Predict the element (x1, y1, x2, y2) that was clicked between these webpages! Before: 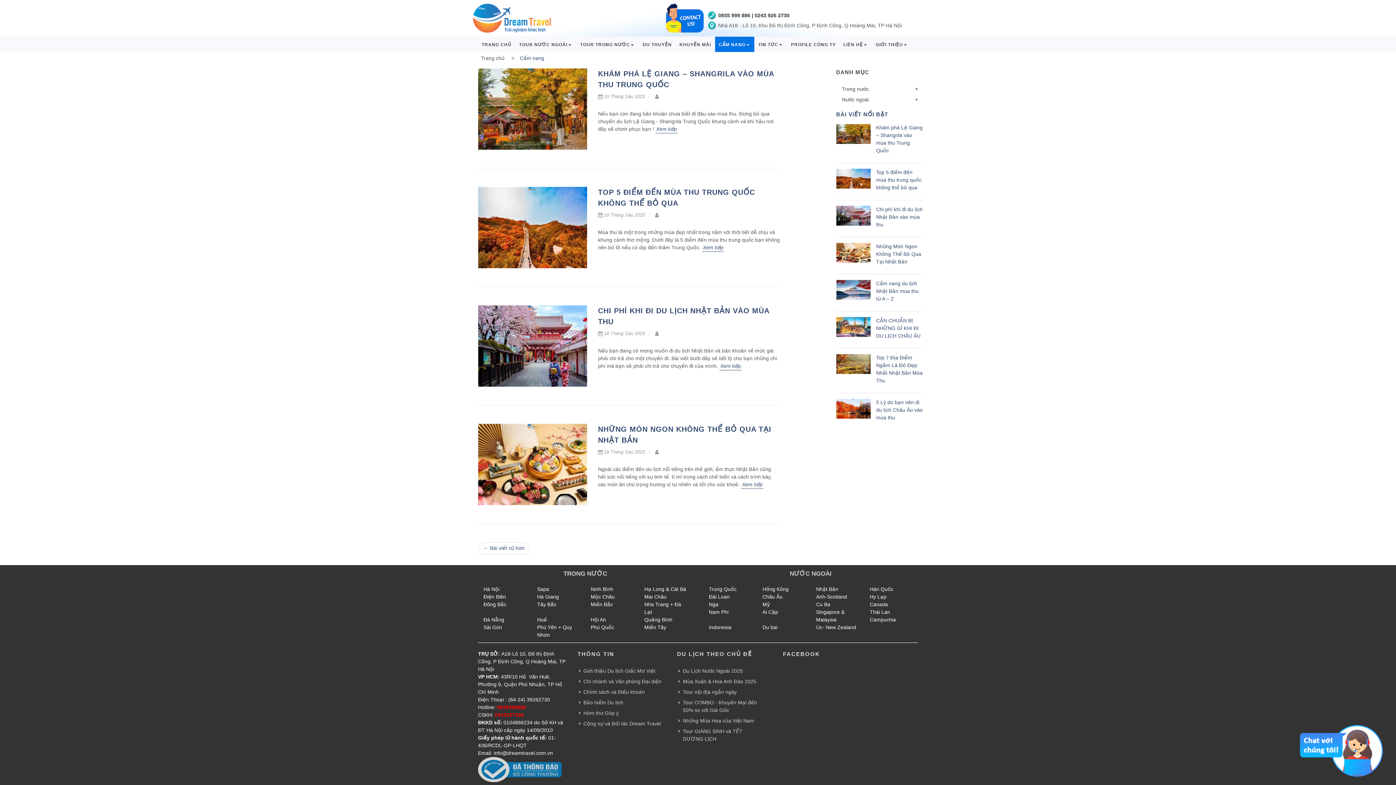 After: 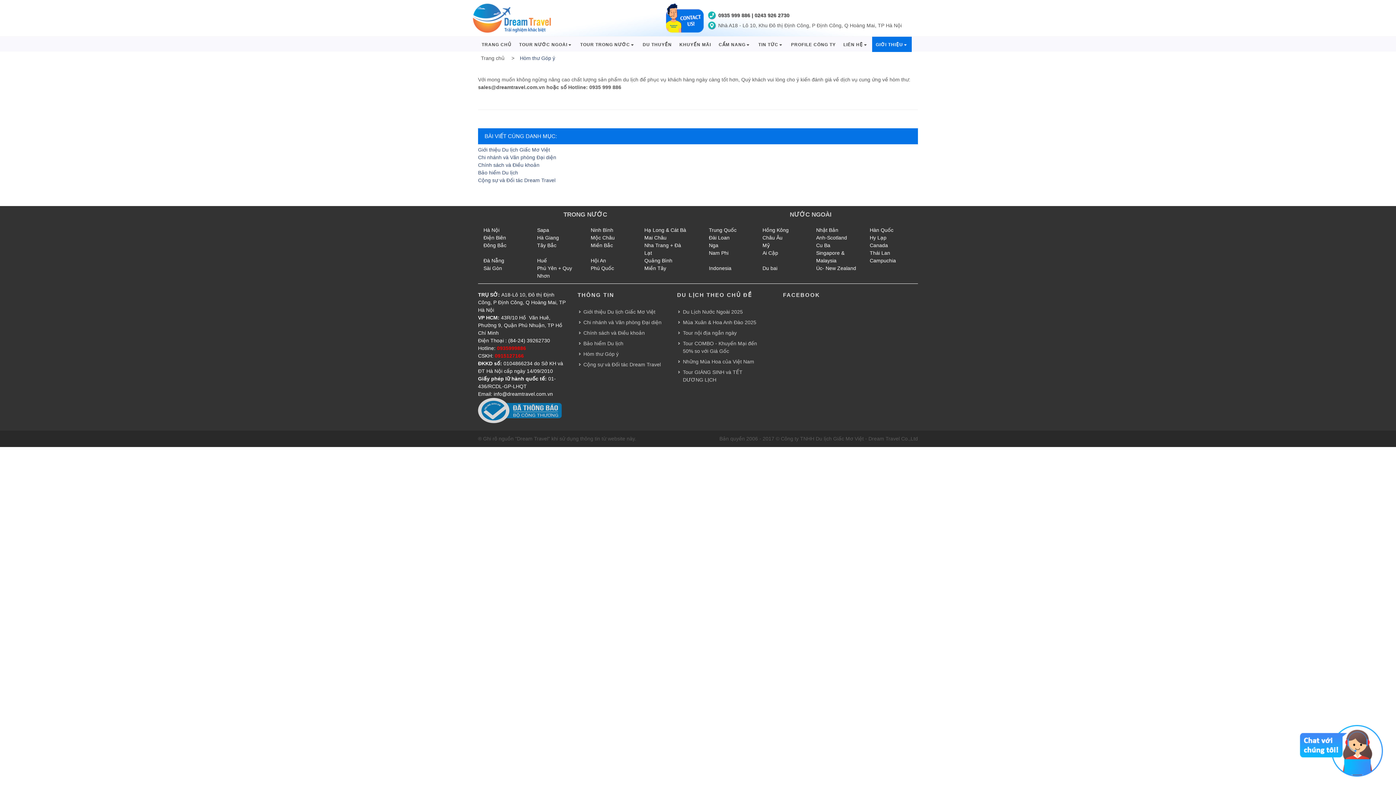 Action: bbox: (579, 709, 619, 717) label: Hòm thư Góp ý